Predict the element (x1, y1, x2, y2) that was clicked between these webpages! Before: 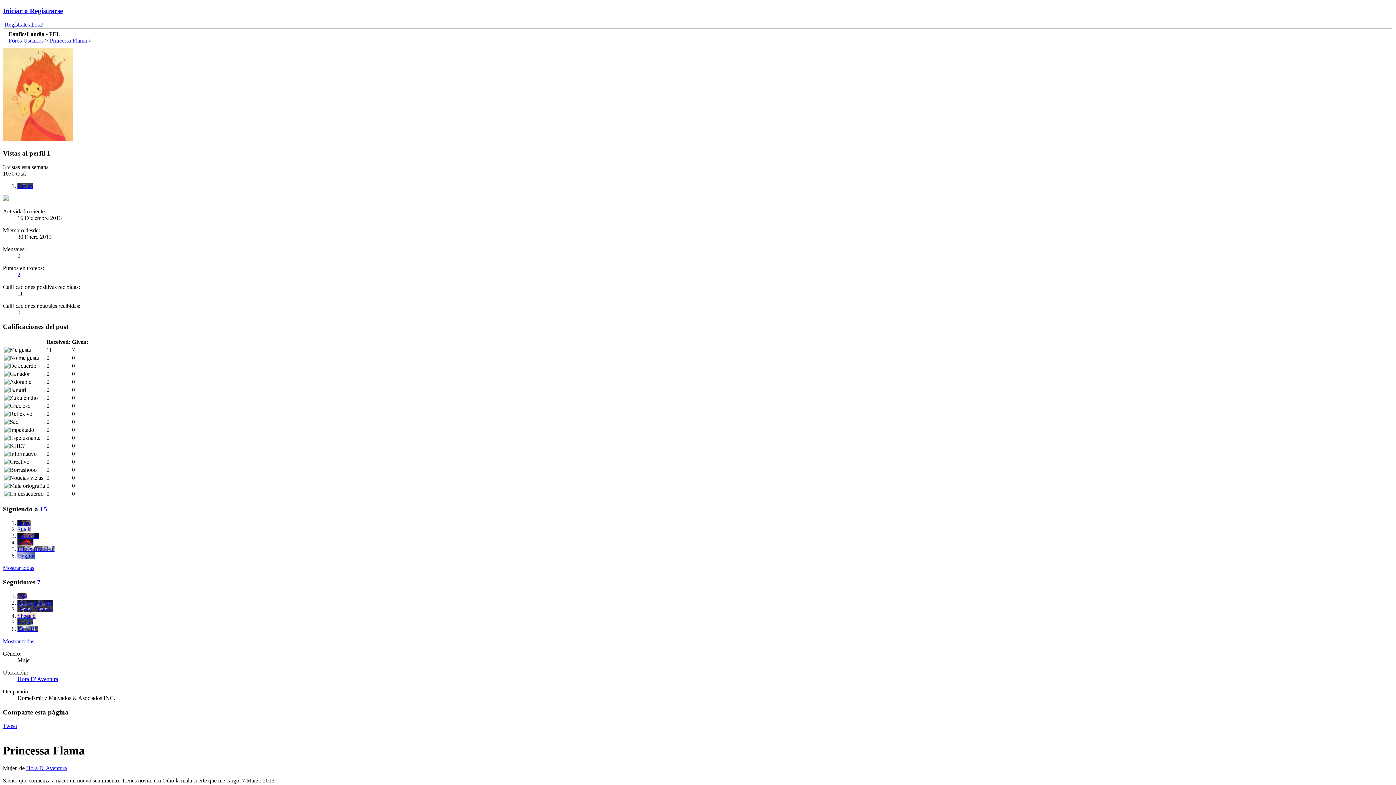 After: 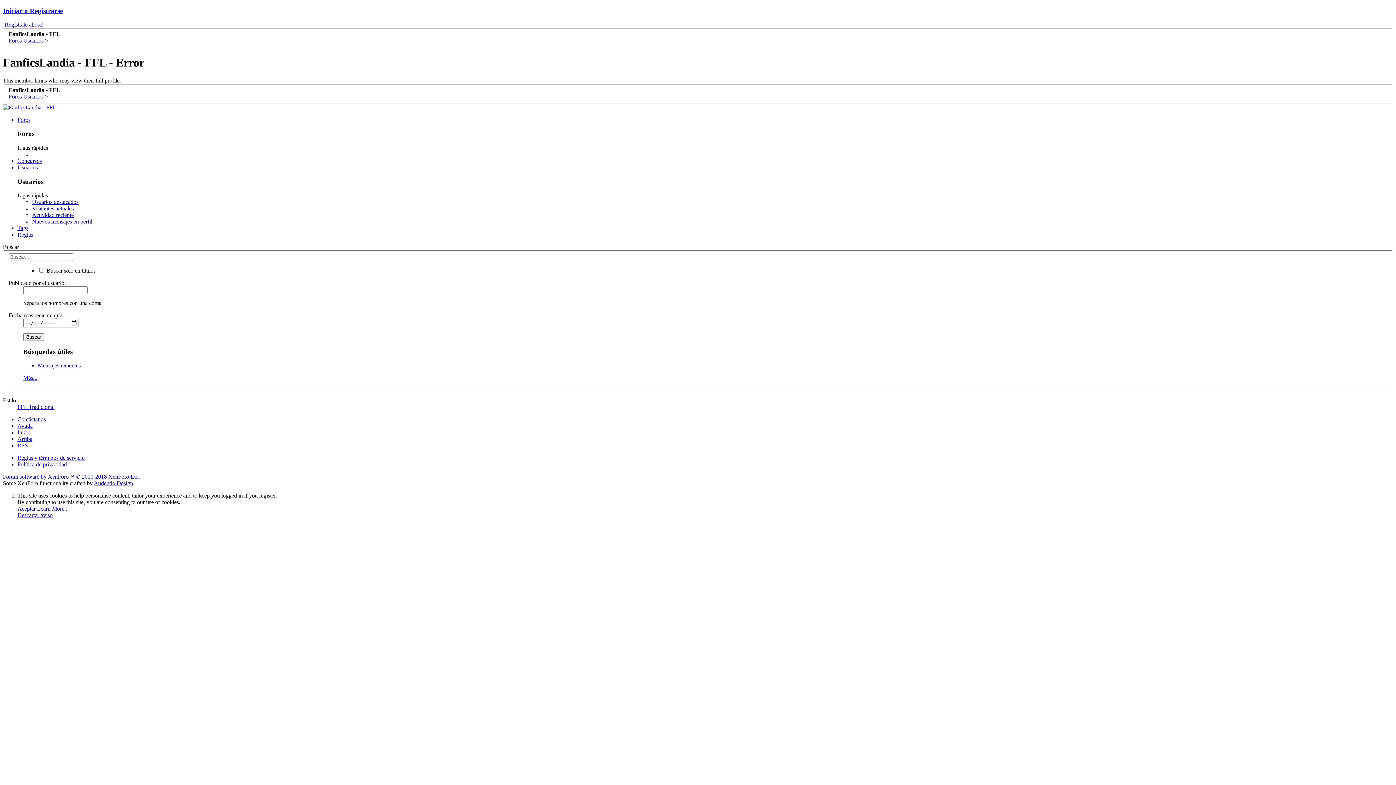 Action: label: Zireael bbox: (17, 539, 33, 545)